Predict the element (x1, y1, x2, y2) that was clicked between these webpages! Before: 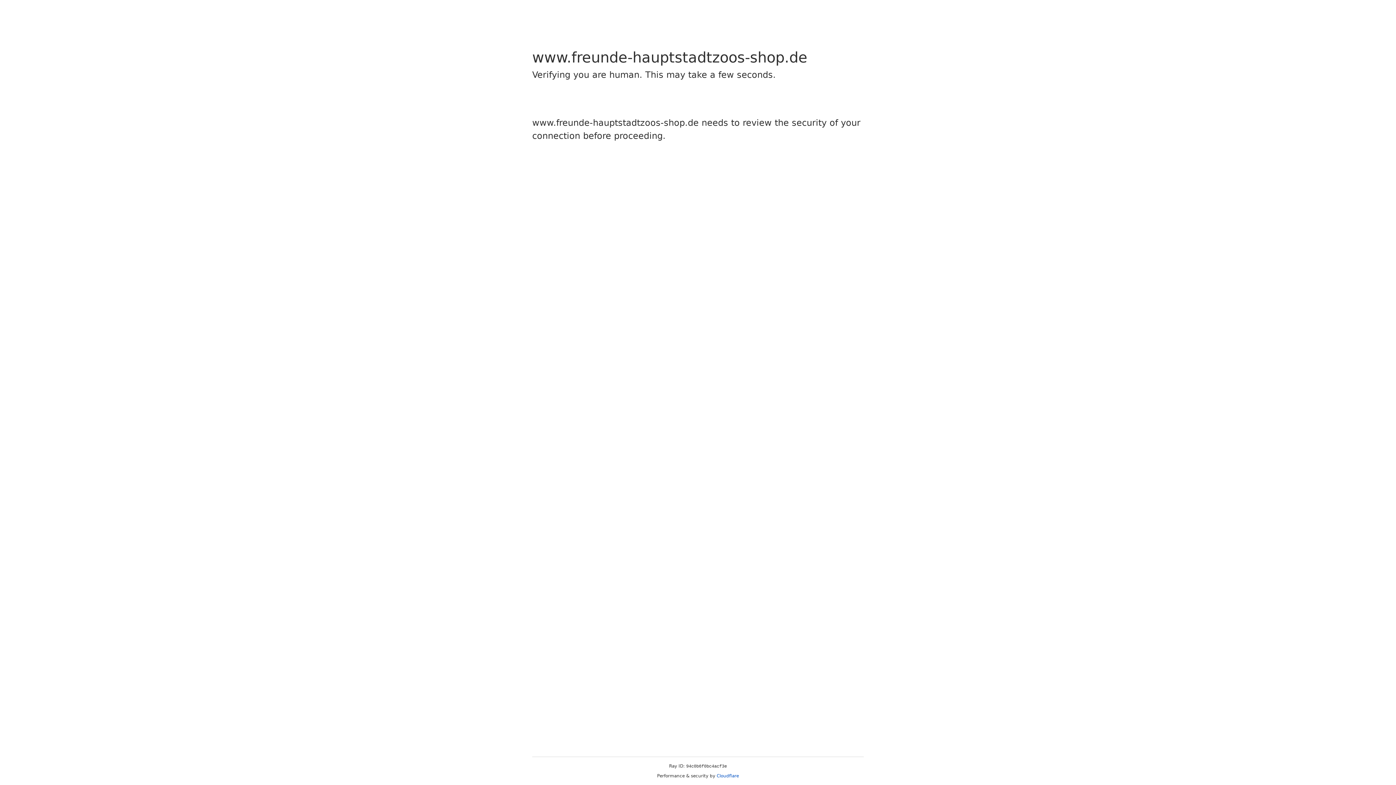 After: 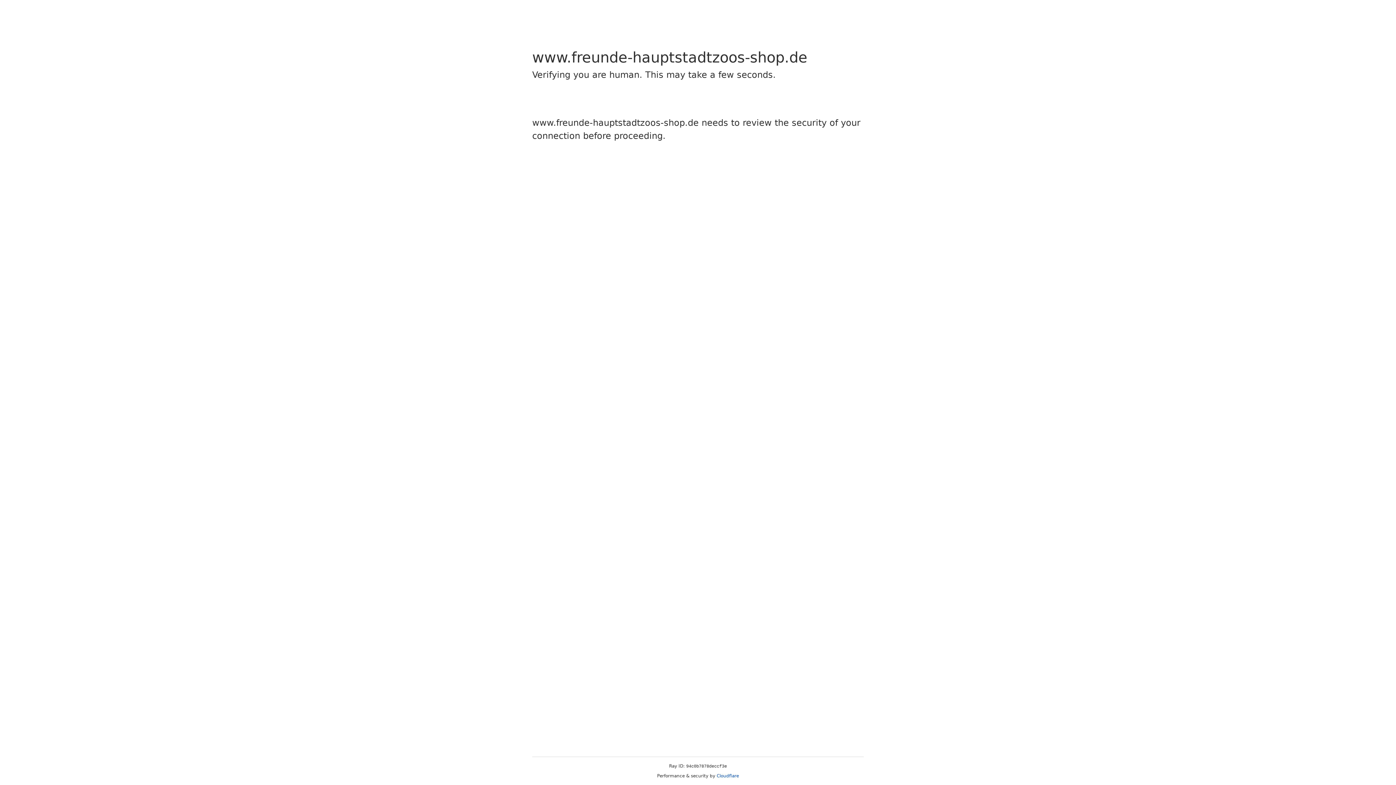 Action: bbox: (716, 773, 739, 778) label: Cloudflare